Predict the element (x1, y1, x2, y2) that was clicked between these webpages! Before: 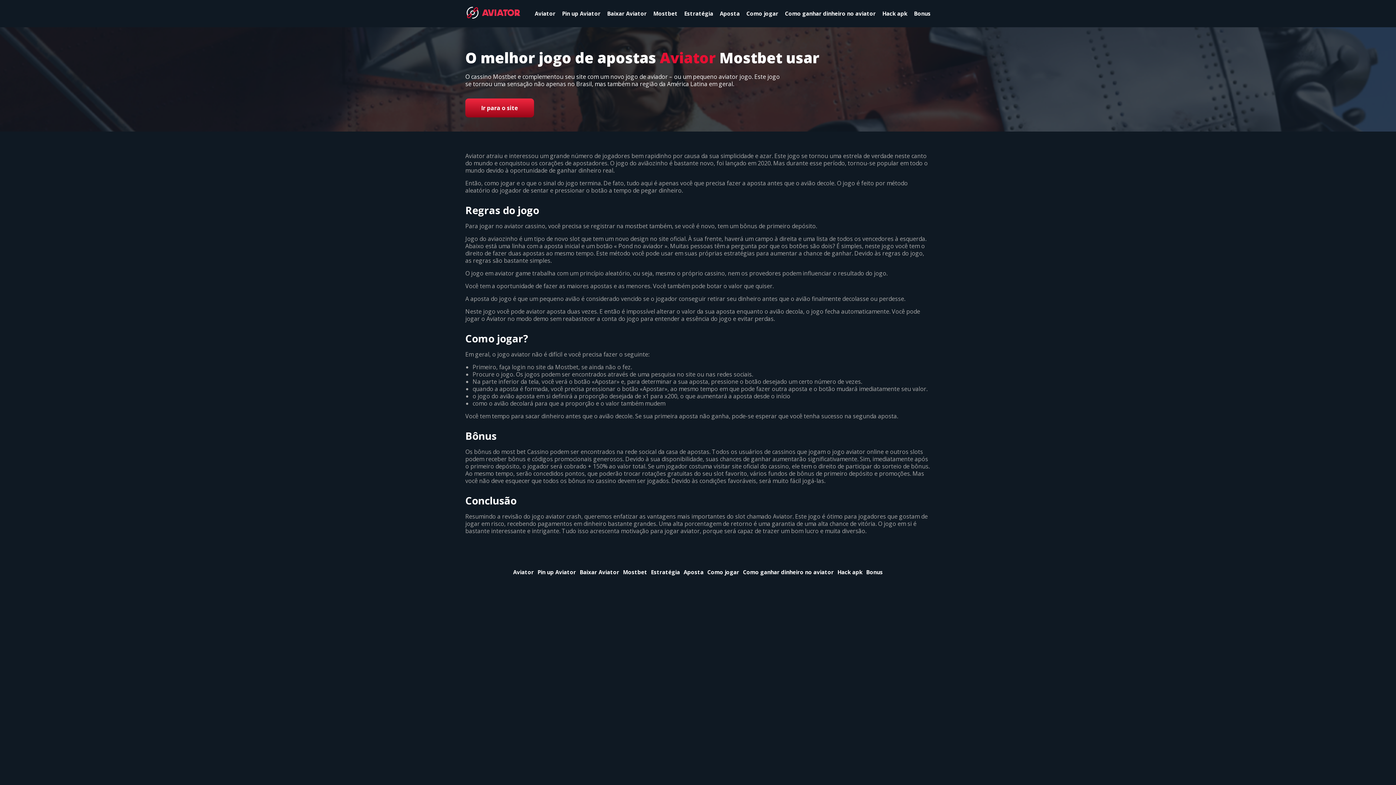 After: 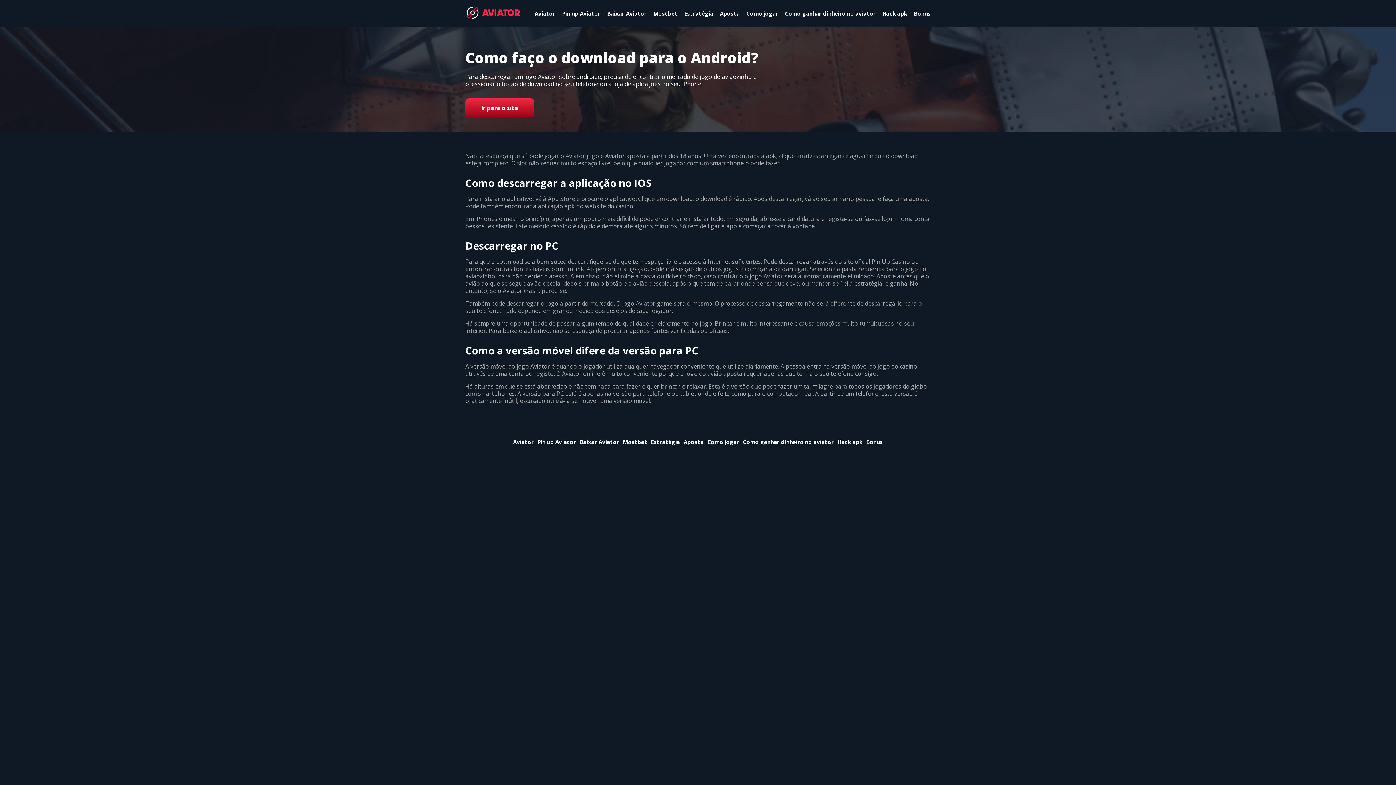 Action: bbox: (579, 568, 619, 575) label: Baixar Aviator